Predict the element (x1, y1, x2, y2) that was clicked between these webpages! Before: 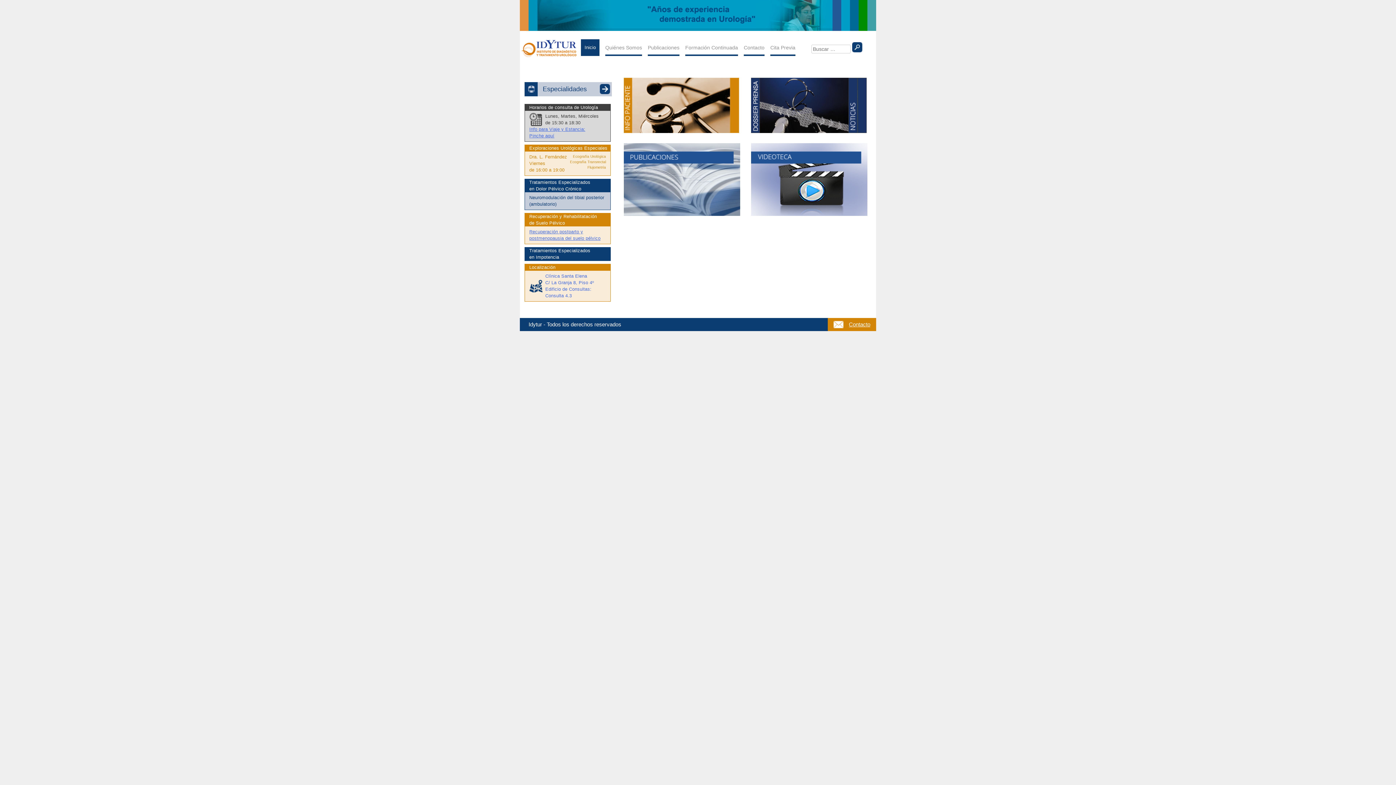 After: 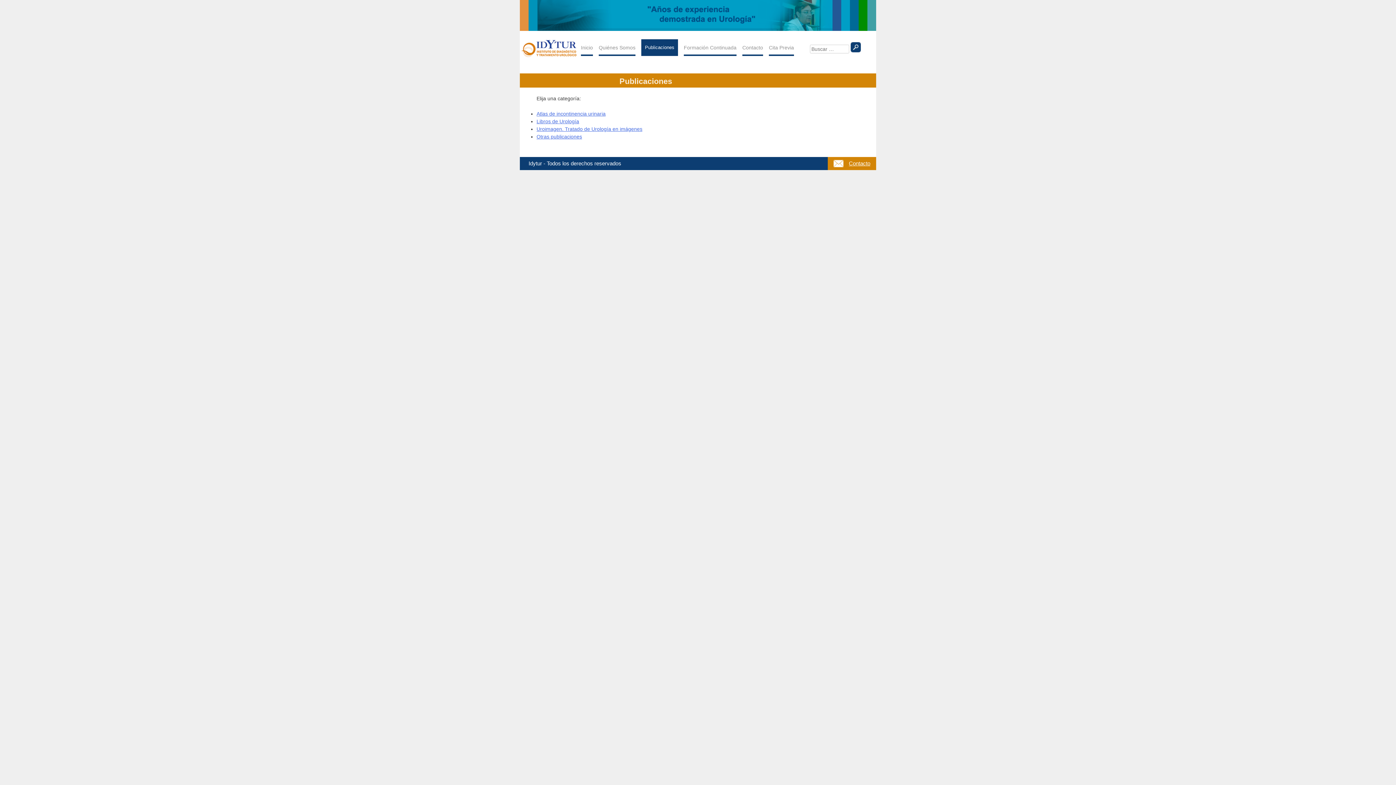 Action: bbox: (624, 143, 741, 216)